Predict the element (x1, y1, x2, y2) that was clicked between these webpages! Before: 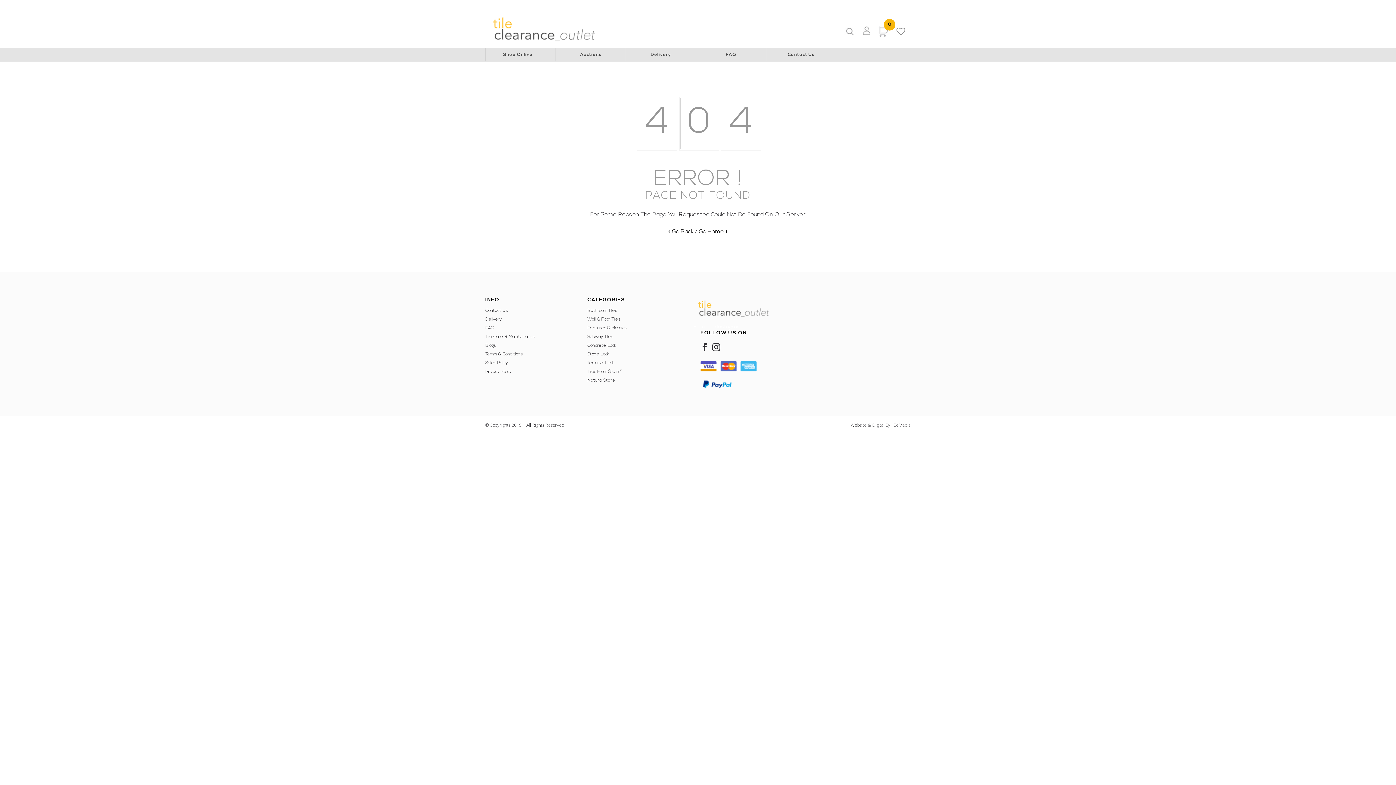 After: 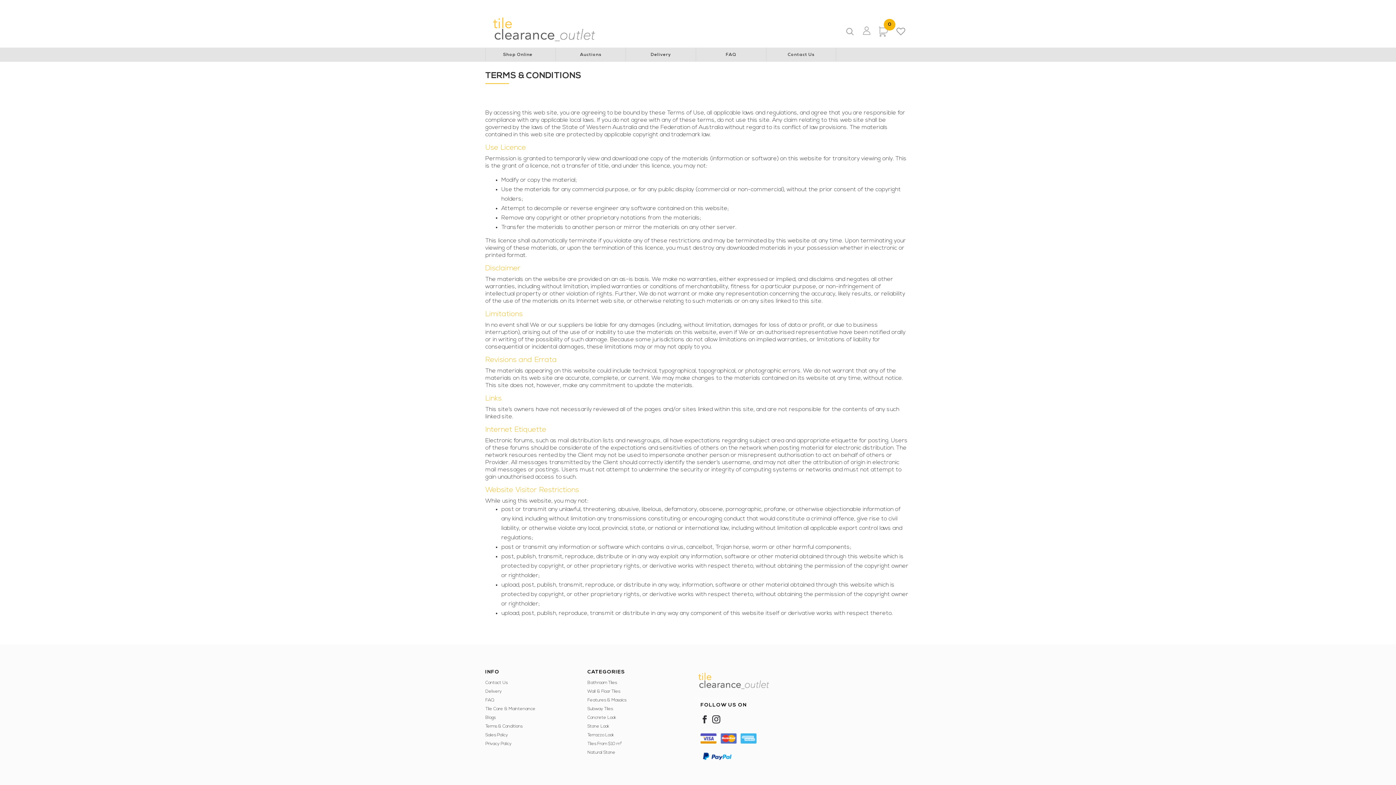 Action: label: Terms & Conditions bbox: (485, 352, 522, 356)